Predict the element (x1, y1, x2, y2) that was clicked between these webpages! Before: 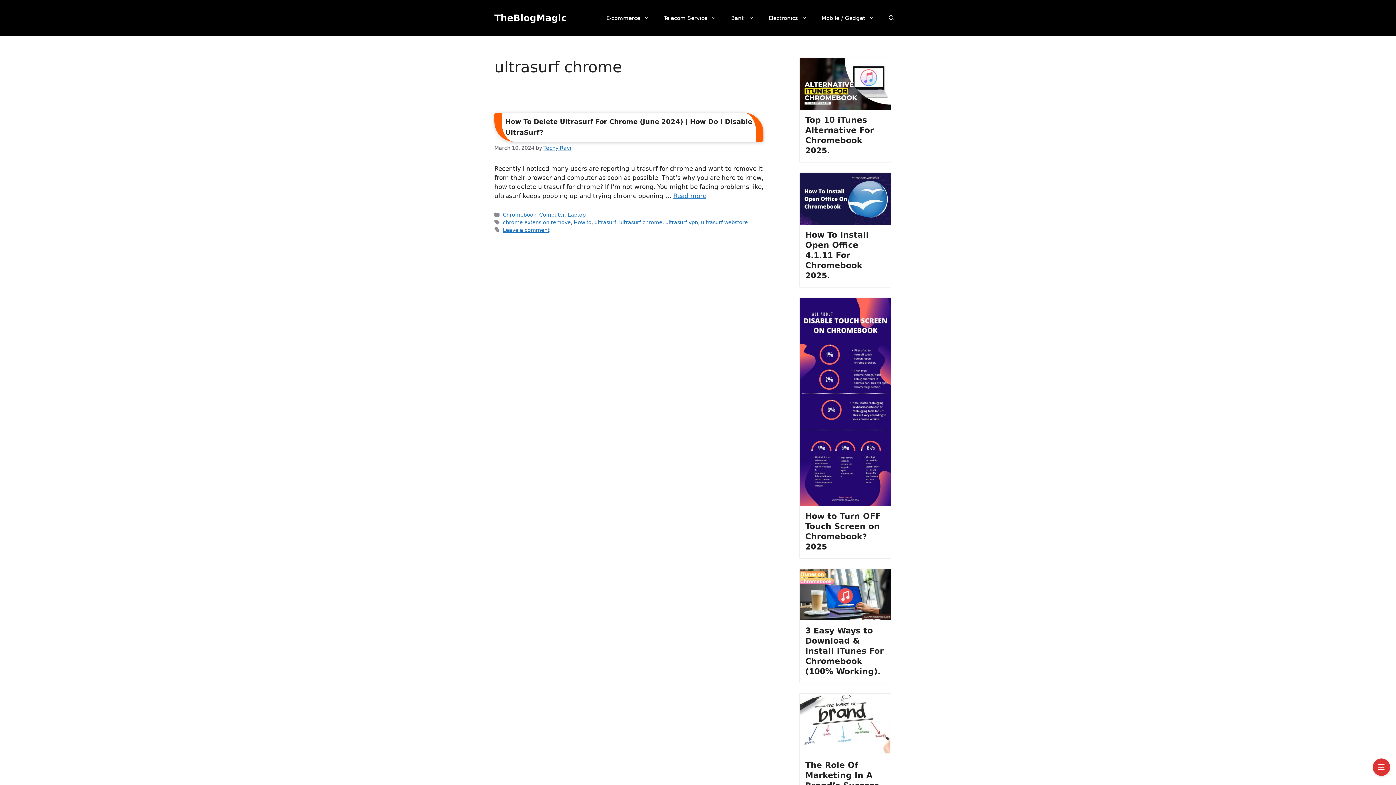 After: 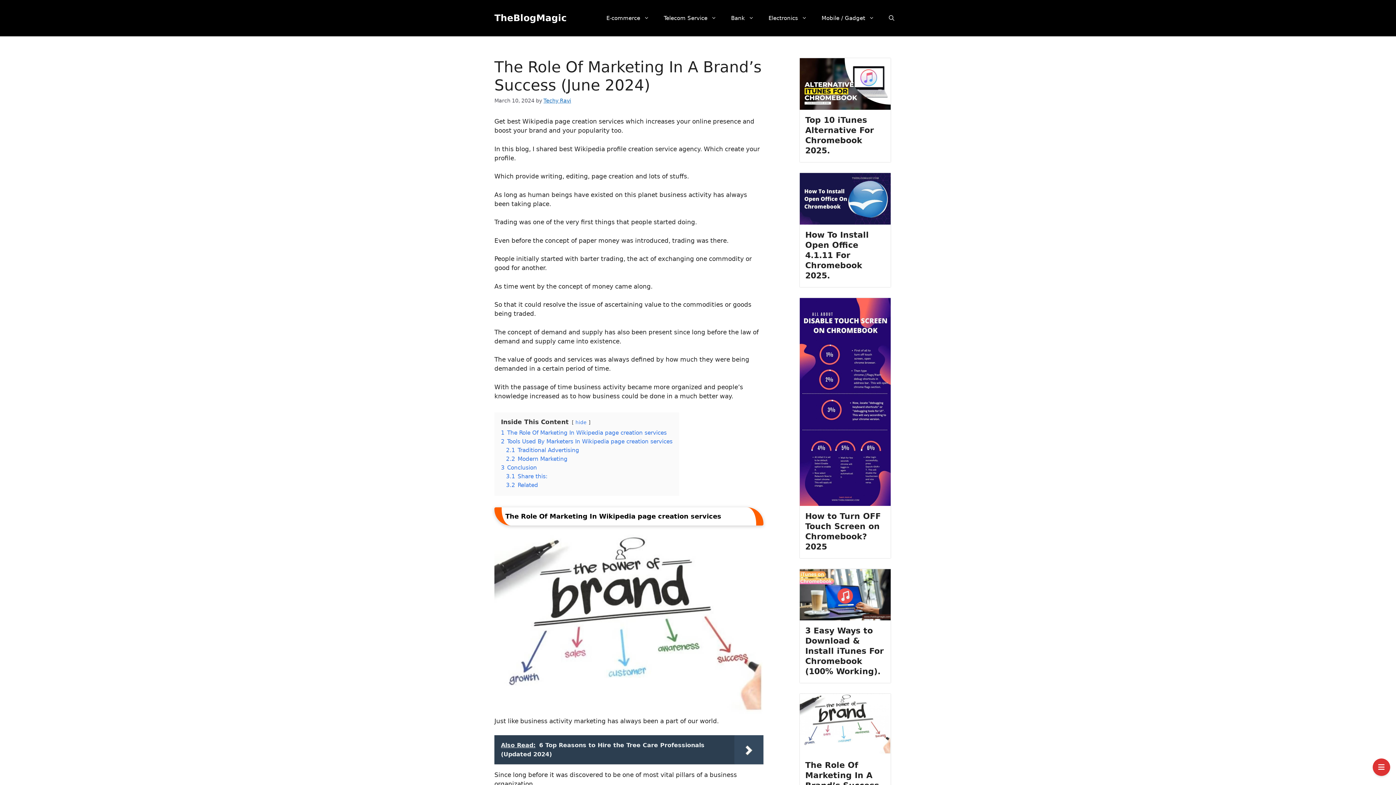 Action: bbox: (799, 694, 891, 755)